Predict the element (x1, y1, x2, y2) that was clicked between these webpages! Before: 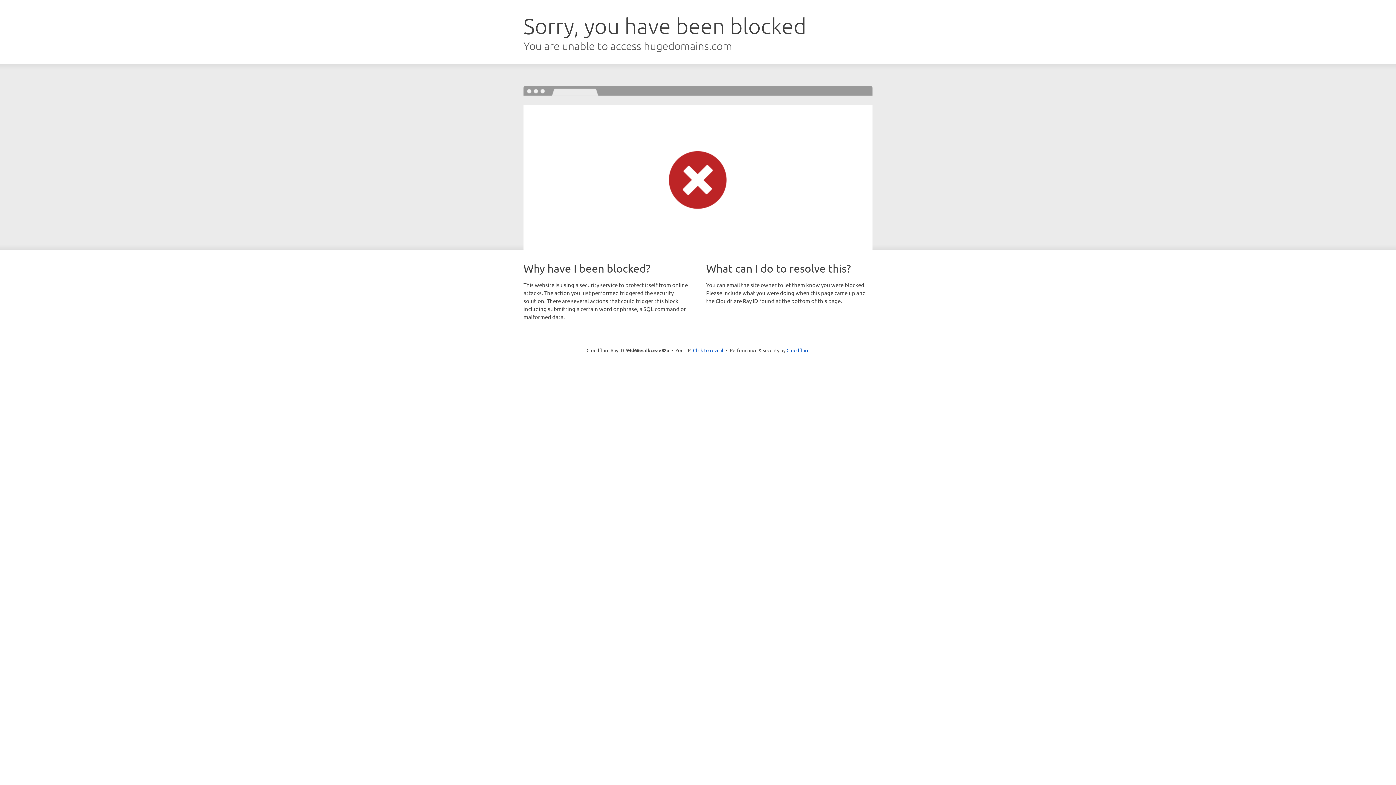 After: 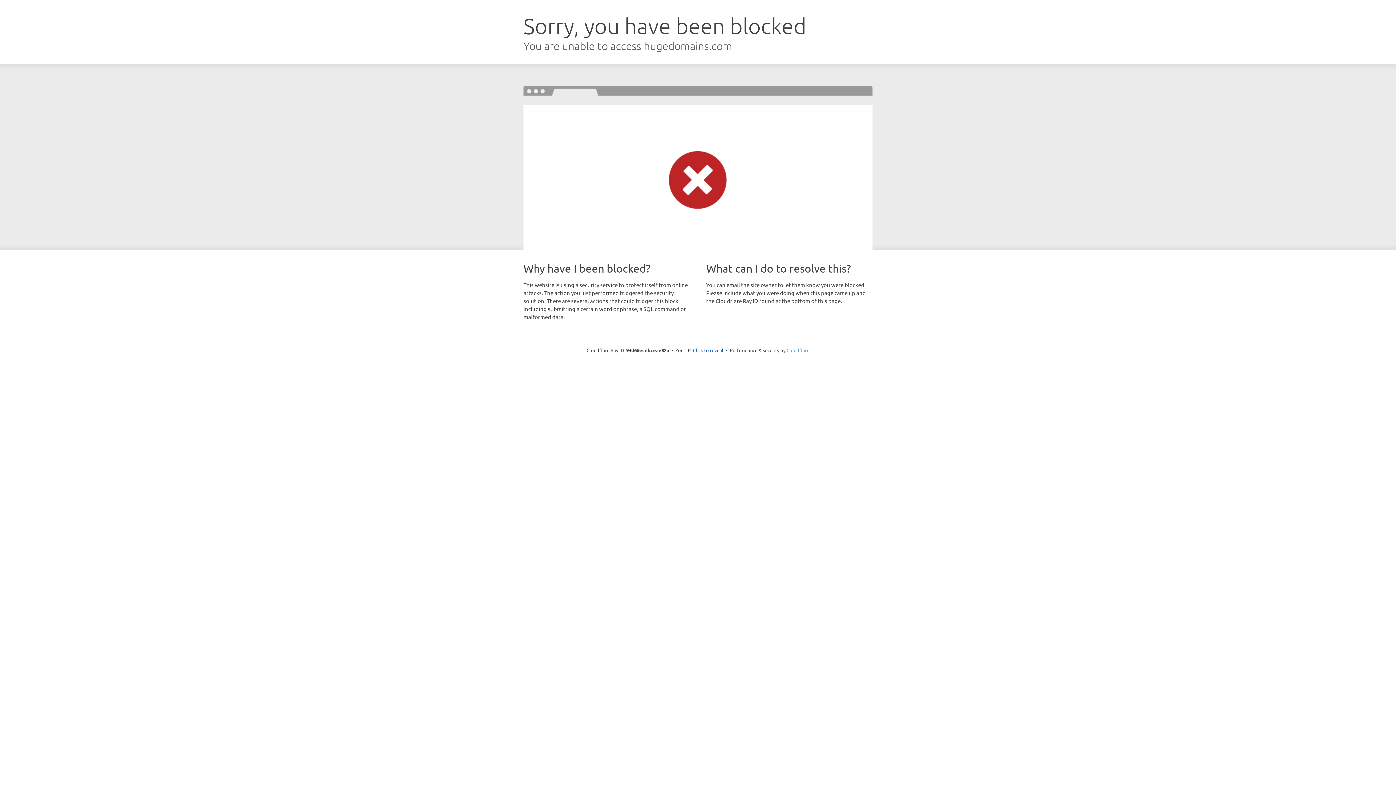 Action: label: Cloudflare bbox: (786, 347, 809, 353)